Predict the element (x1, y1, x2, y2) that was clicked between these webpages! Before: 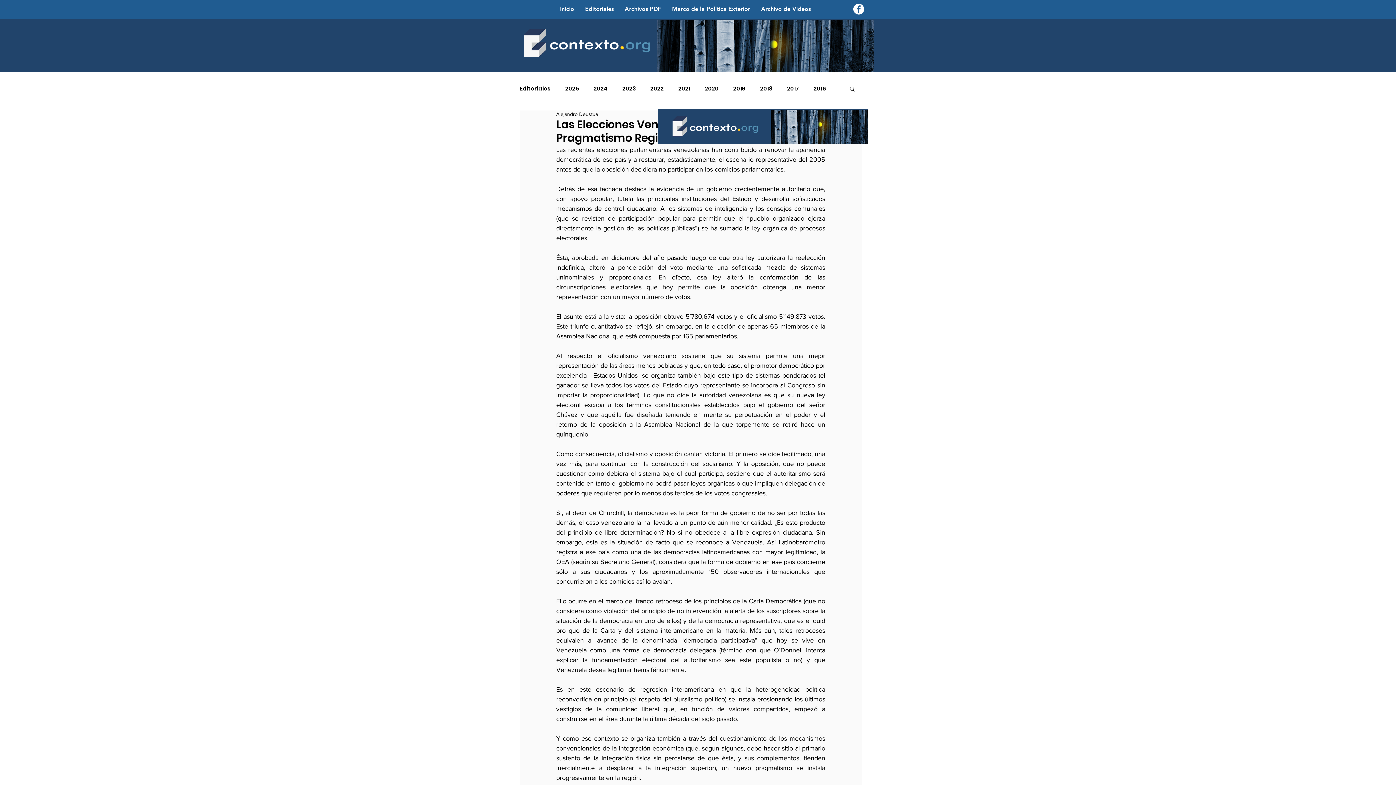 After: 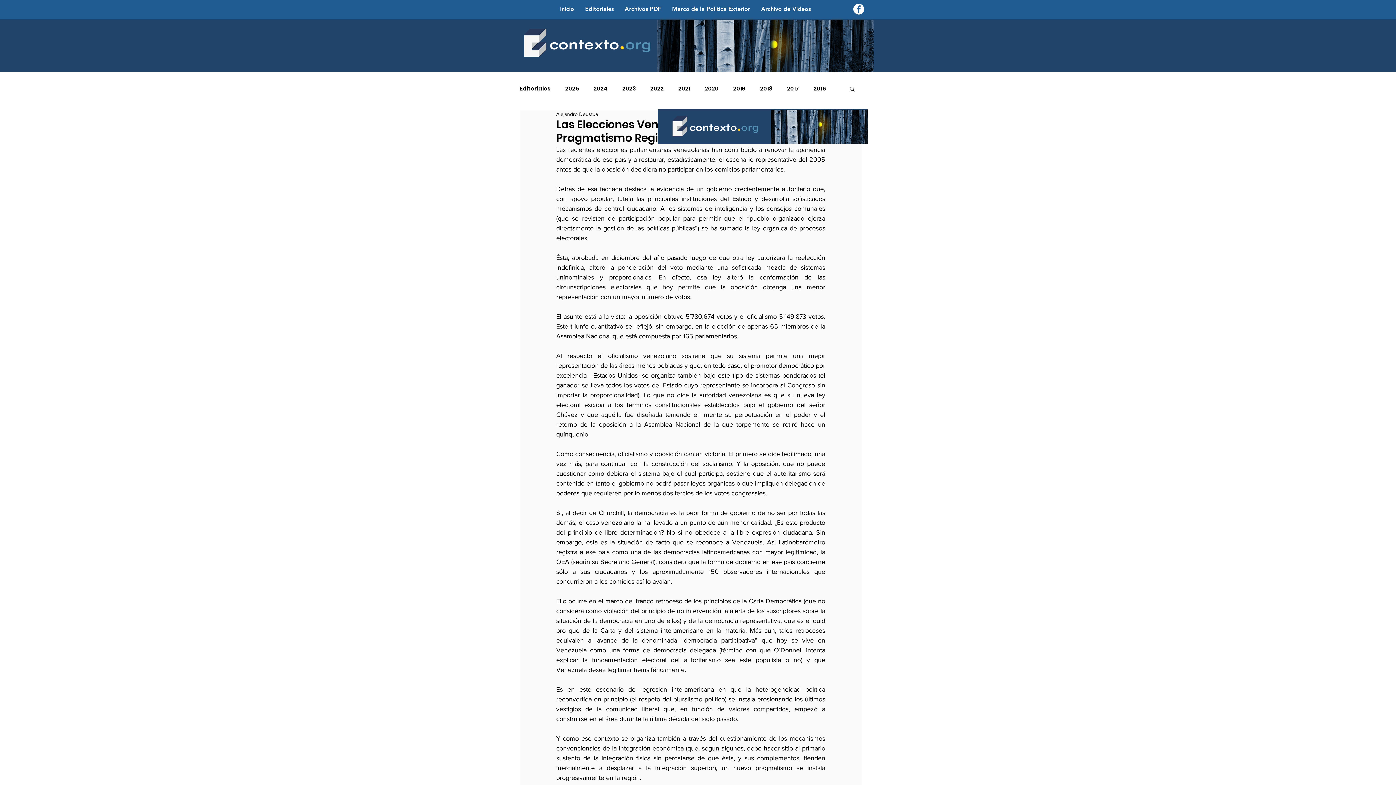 Action: bbox: (849, 85, 856, 91) label: Buscar